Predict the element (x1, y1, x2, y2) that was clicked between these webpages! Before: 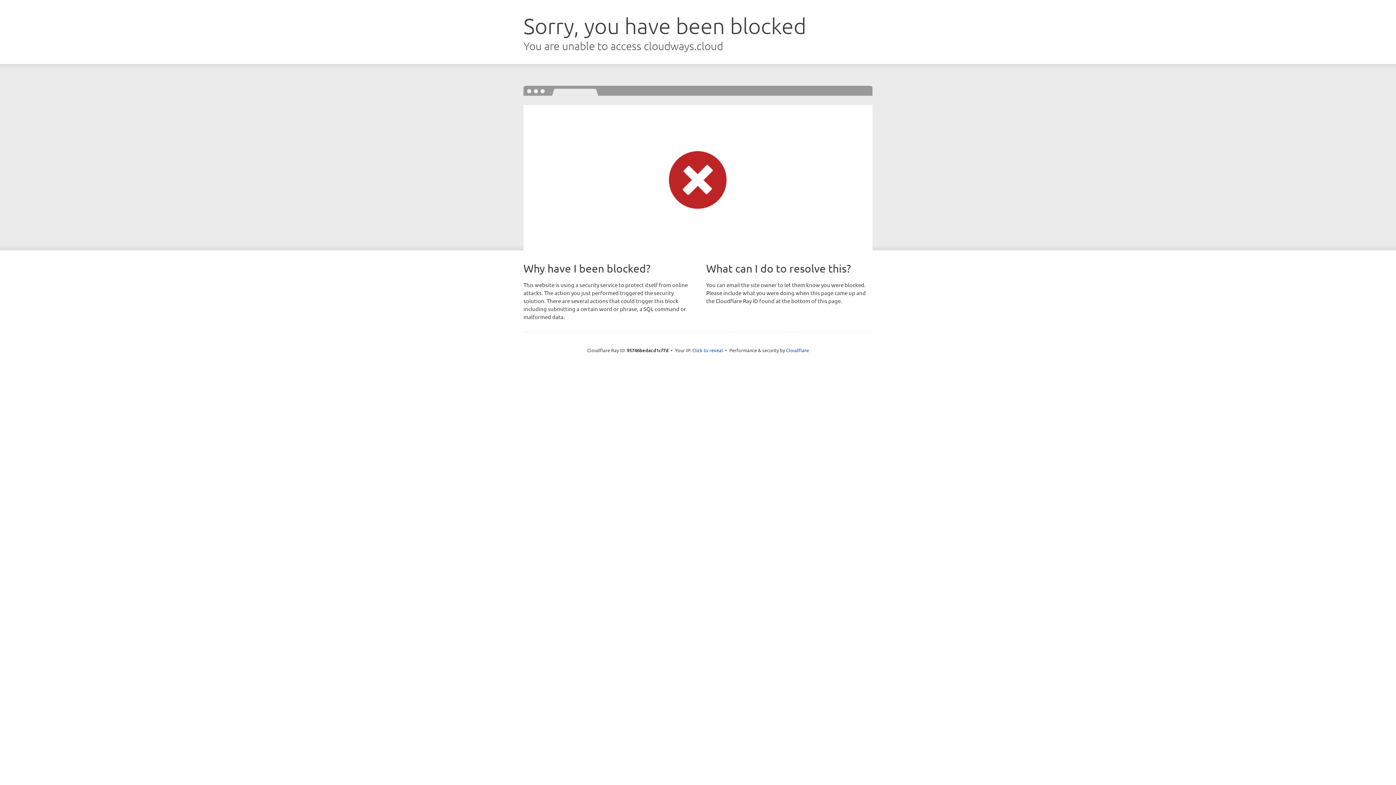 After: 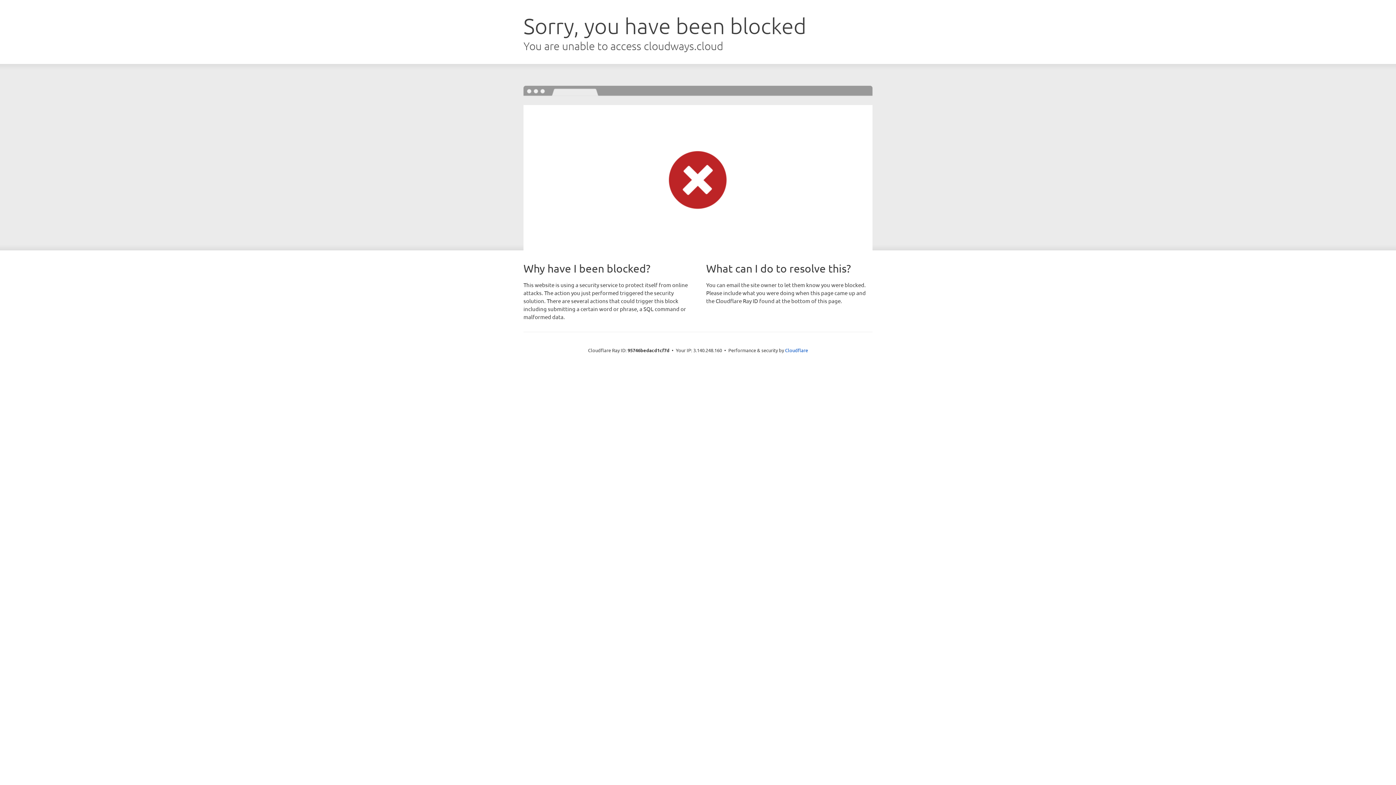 Action: bbox: (692, 346, 723, 353) label: Click to reveal